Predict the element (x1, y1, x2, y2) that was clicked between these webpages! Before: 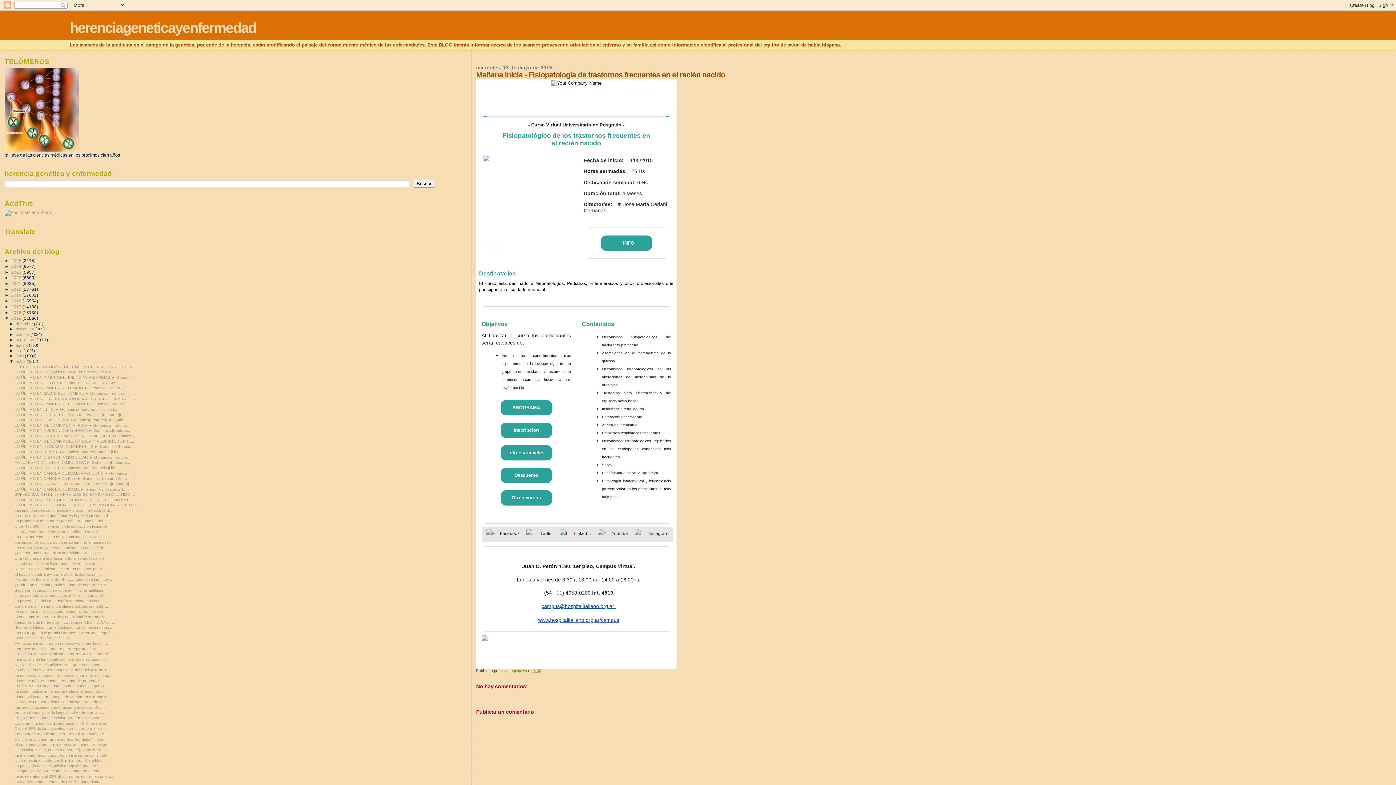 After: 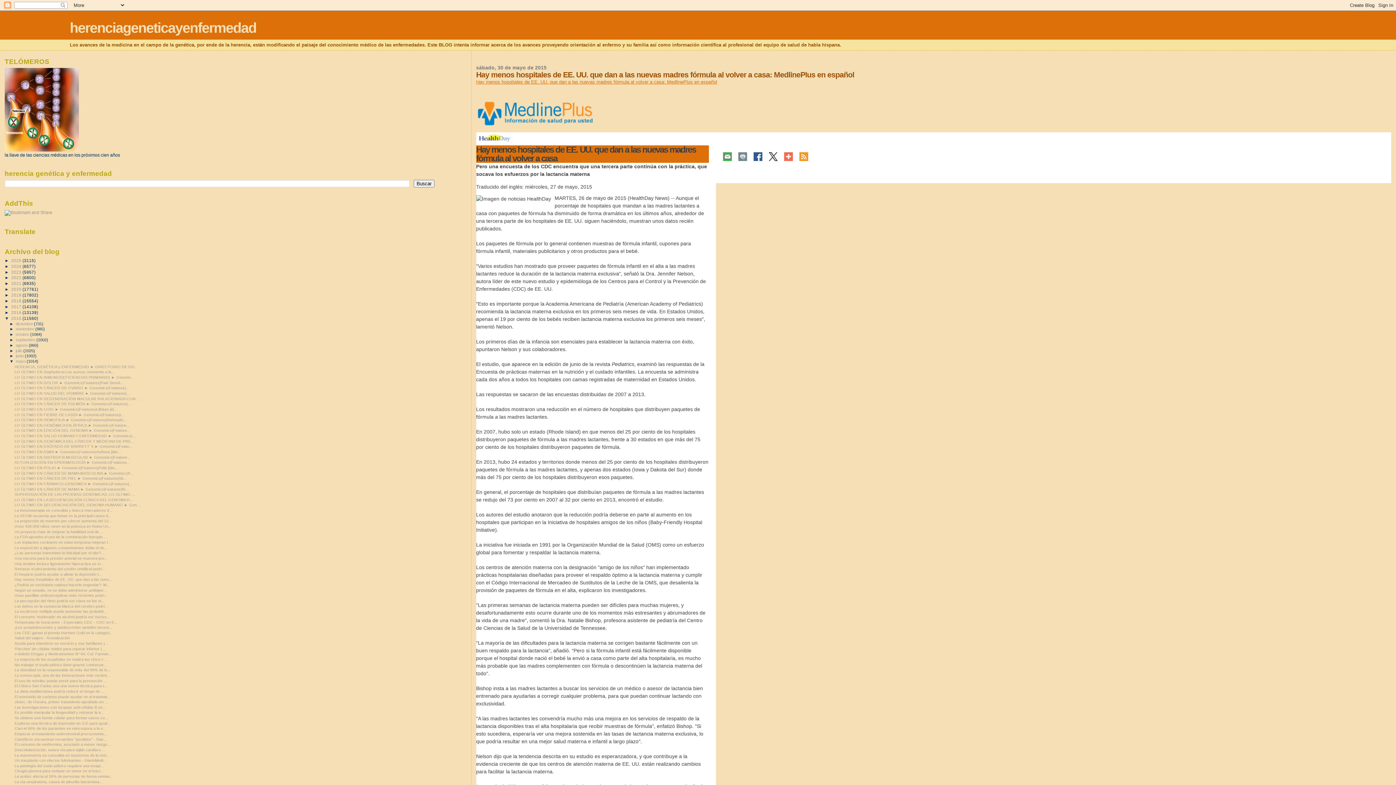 Action: bbox: (14, 577, 112, 581) label: Hay menos hospitales de EE. UU. que dan a las nuev...